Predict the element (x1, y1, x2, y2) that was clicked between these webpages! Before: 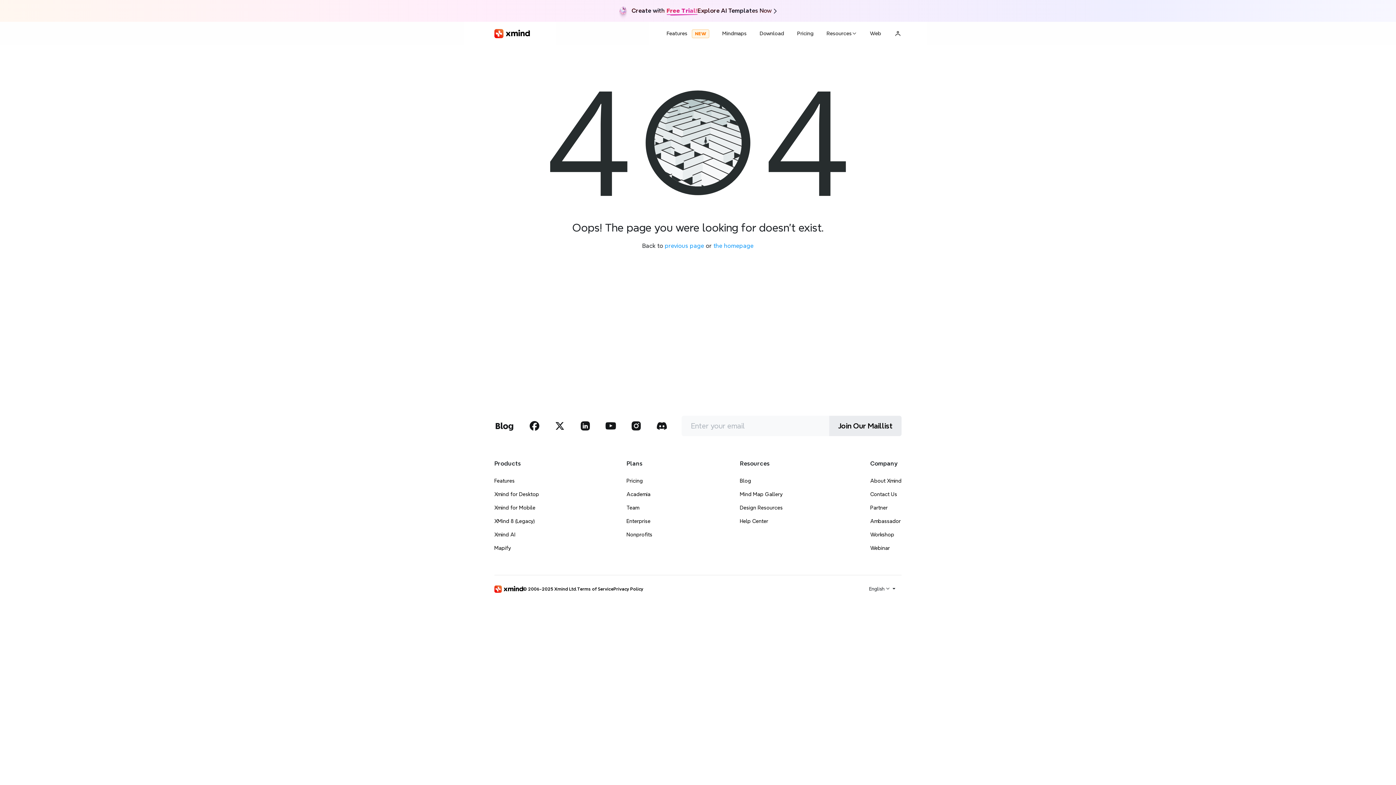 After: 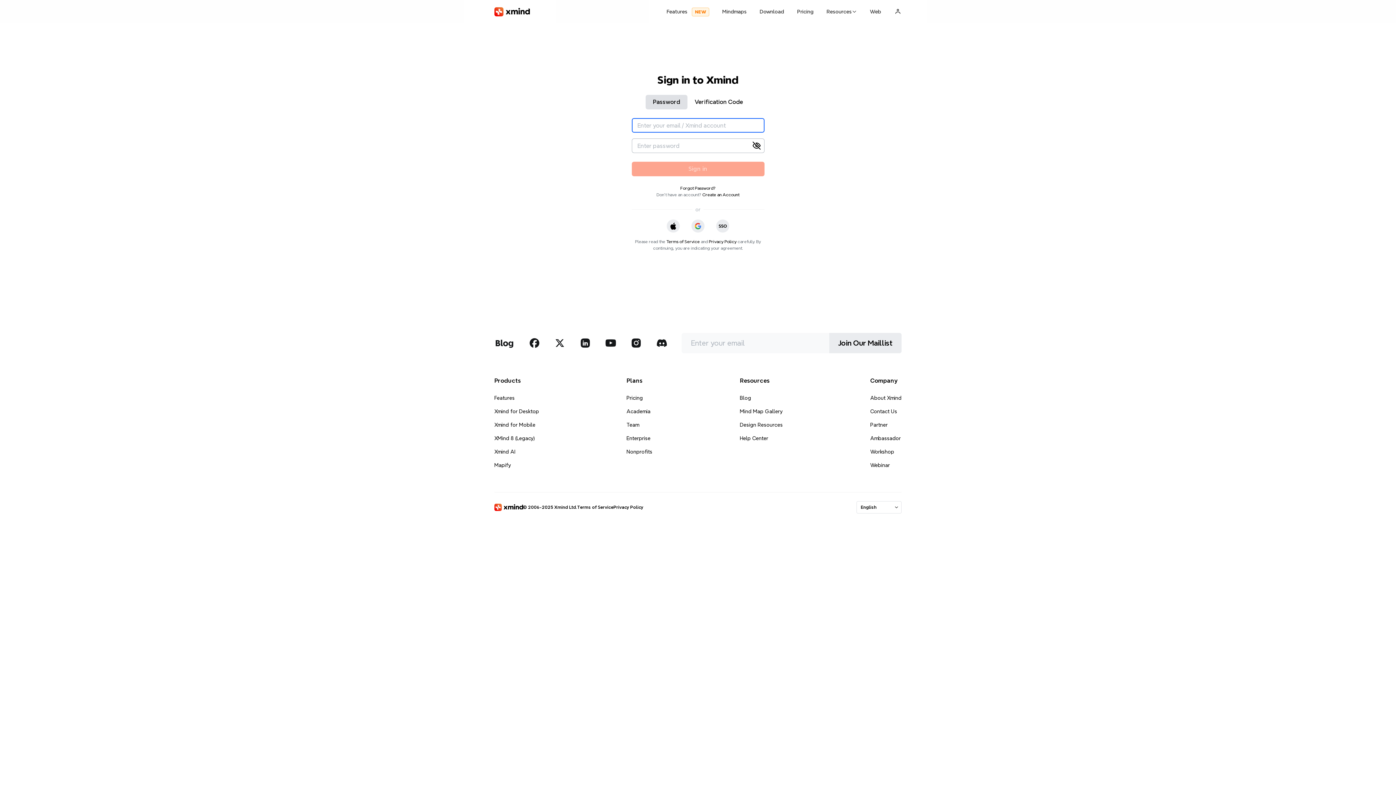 Action: bbox: (888, 21, 901, 45)